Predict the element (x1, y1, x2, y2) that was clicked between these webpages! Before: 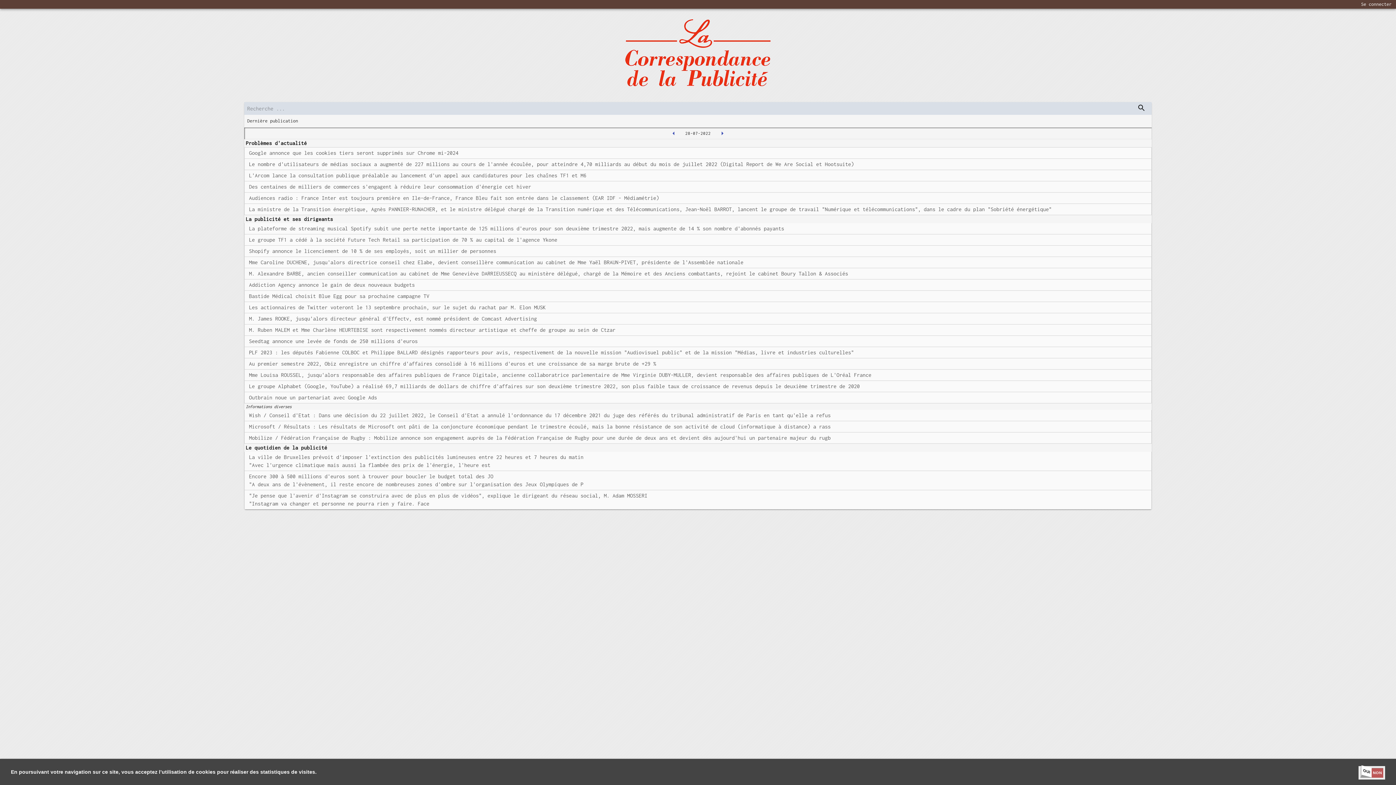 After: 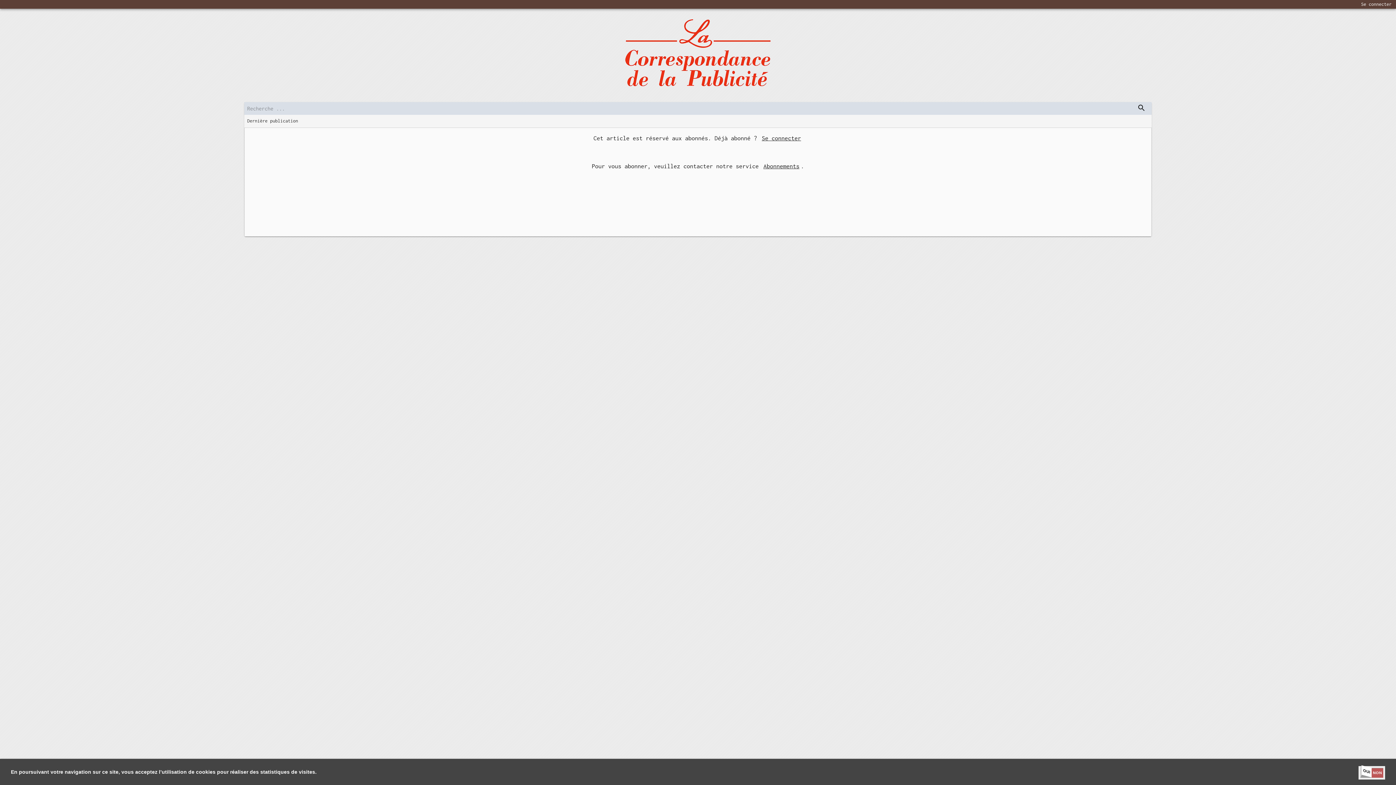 Action: bbox: (244, 257, 1152, 268) label: Mme Caroline DUCHENE, jusqu'alors directrice conseil chez Elabe, devient conseillère communication au cabinet de Mme Yaël BRAUN-PIVET, présidente de l'Assemblée nationale